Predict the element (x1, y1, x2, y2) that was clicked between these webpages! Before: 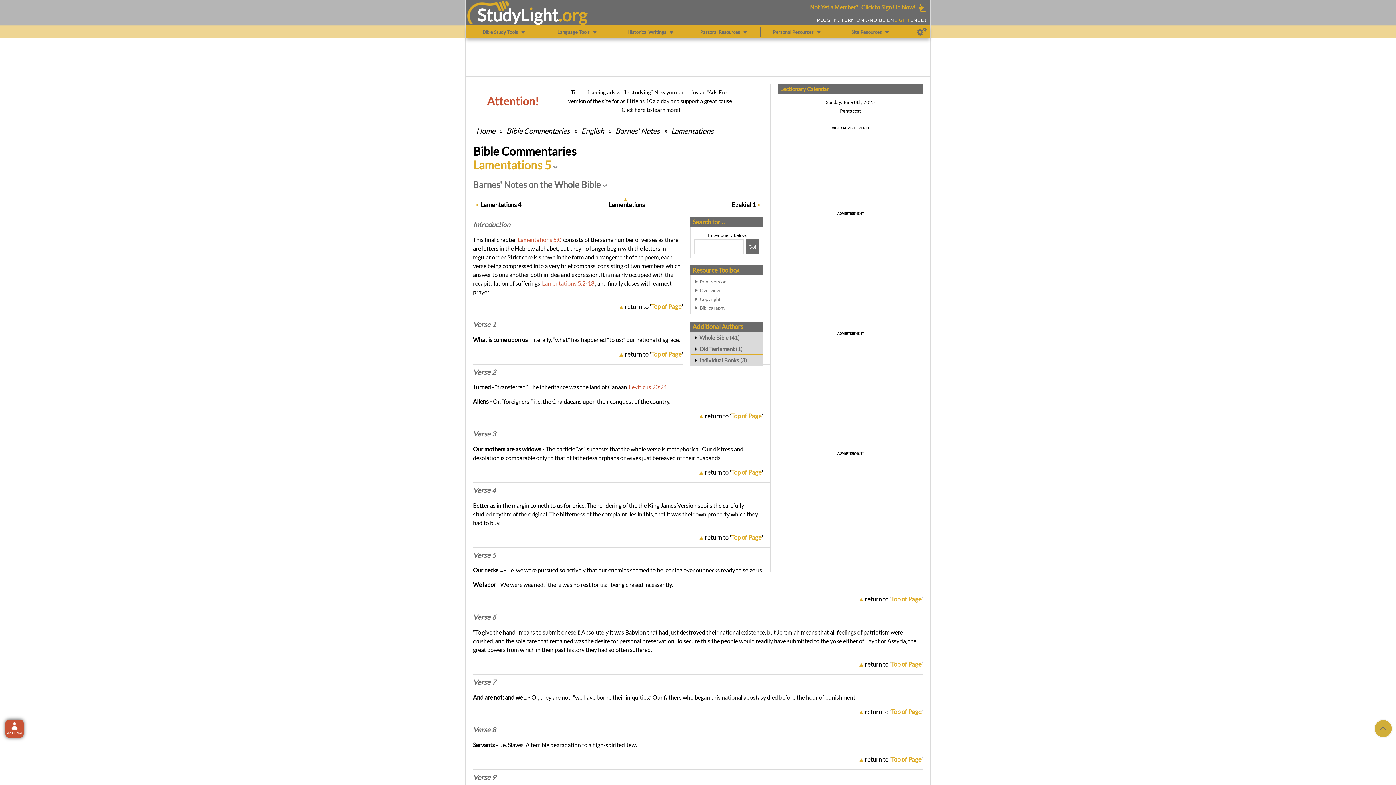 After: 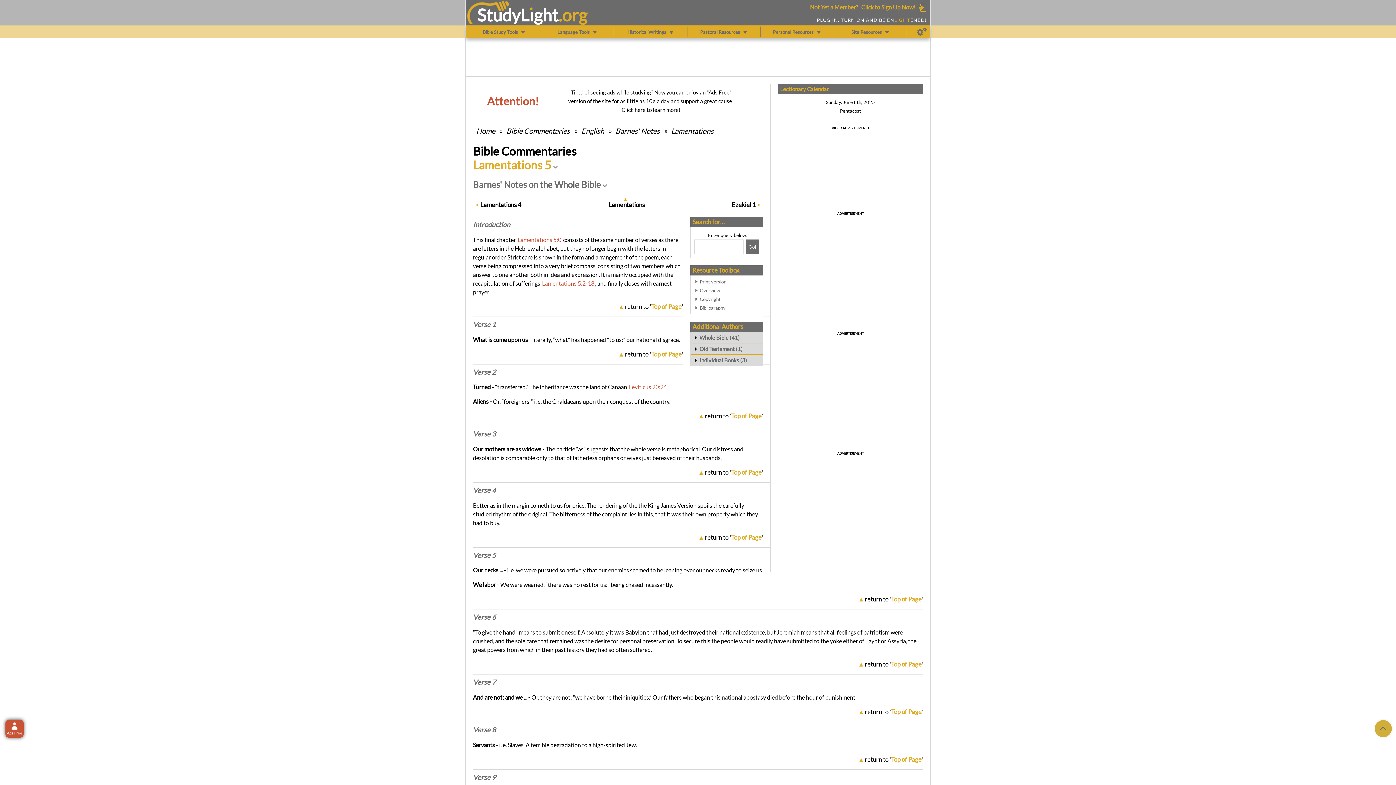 Action: label: return to 'Top of Page' bbox: (705, 533, 763, 541)